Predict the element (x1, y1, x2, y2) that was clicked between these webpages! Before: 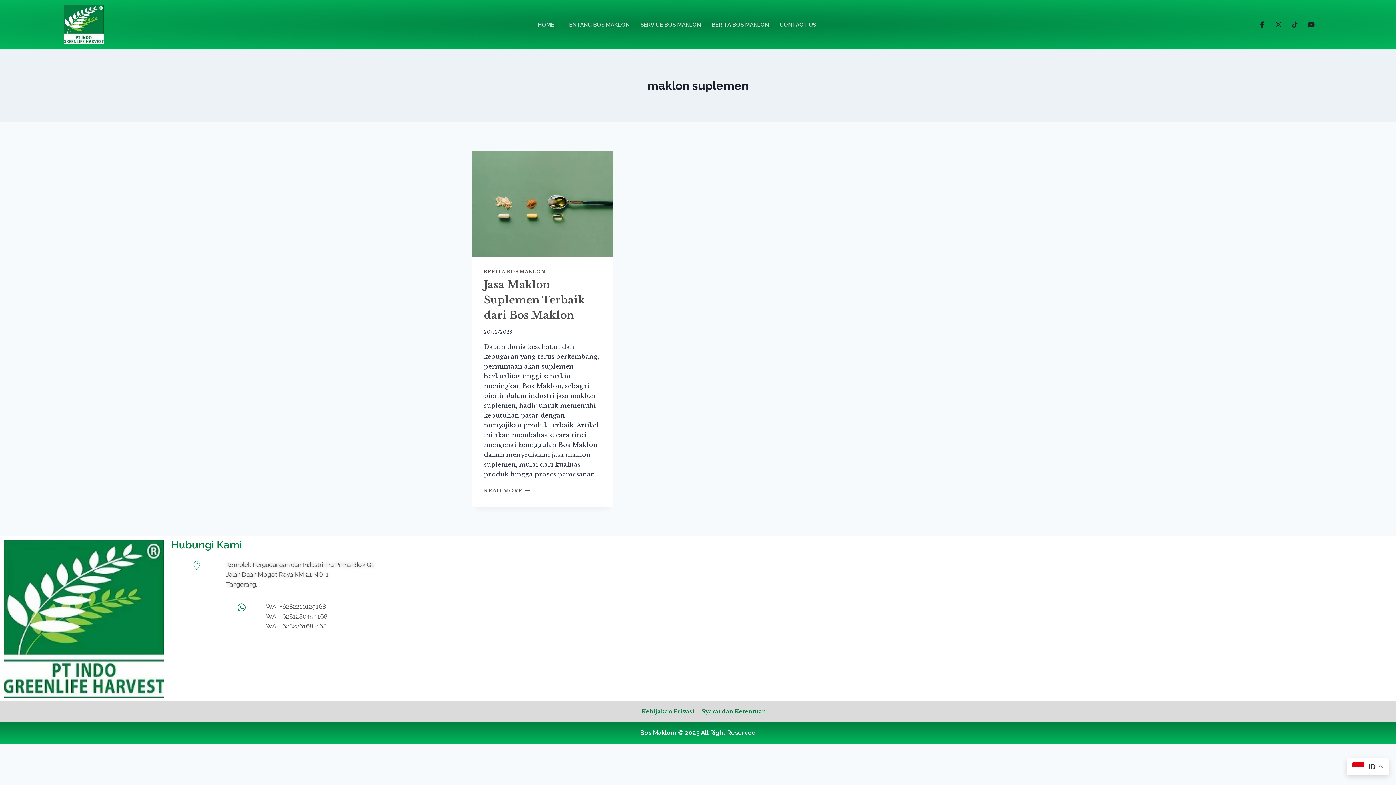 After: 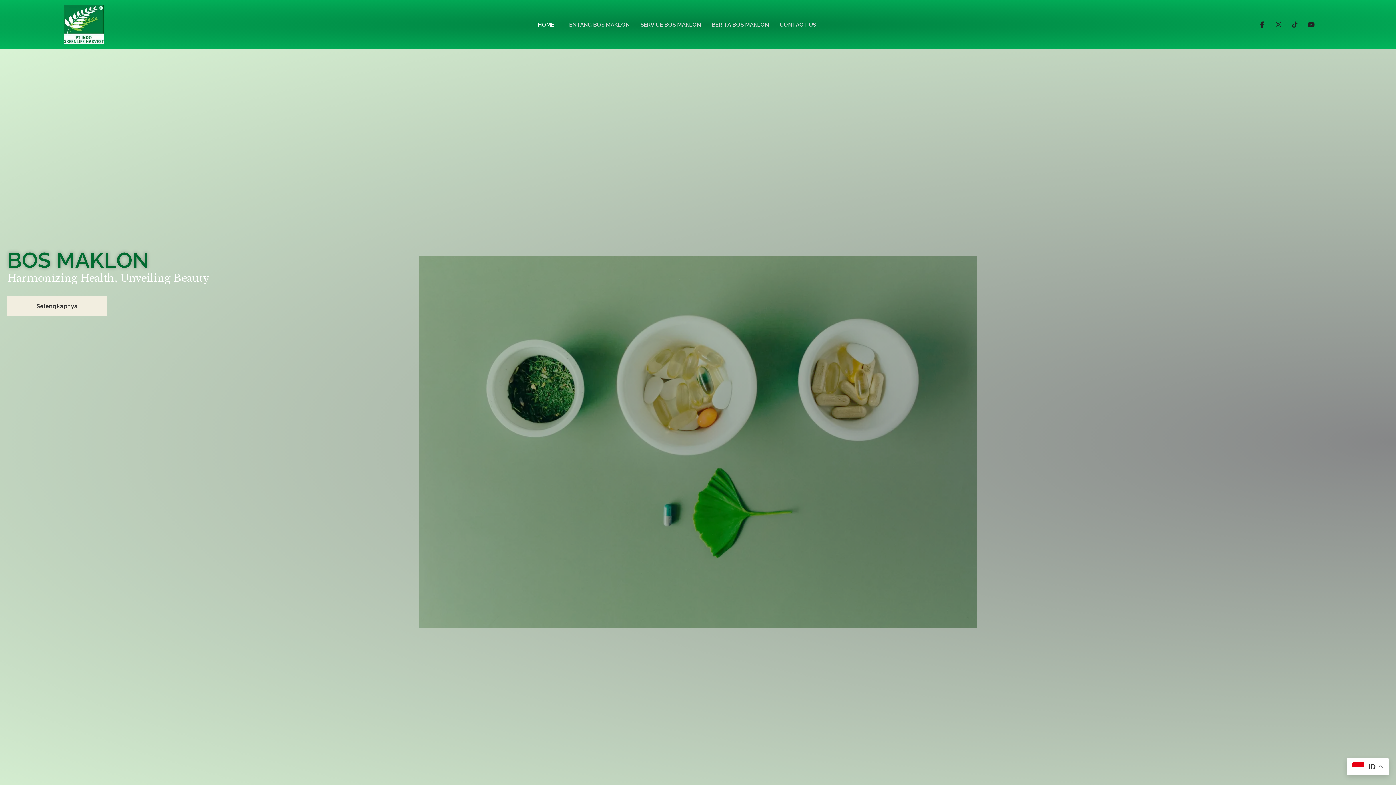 Action: bbox: (63, 4, 103, 44)